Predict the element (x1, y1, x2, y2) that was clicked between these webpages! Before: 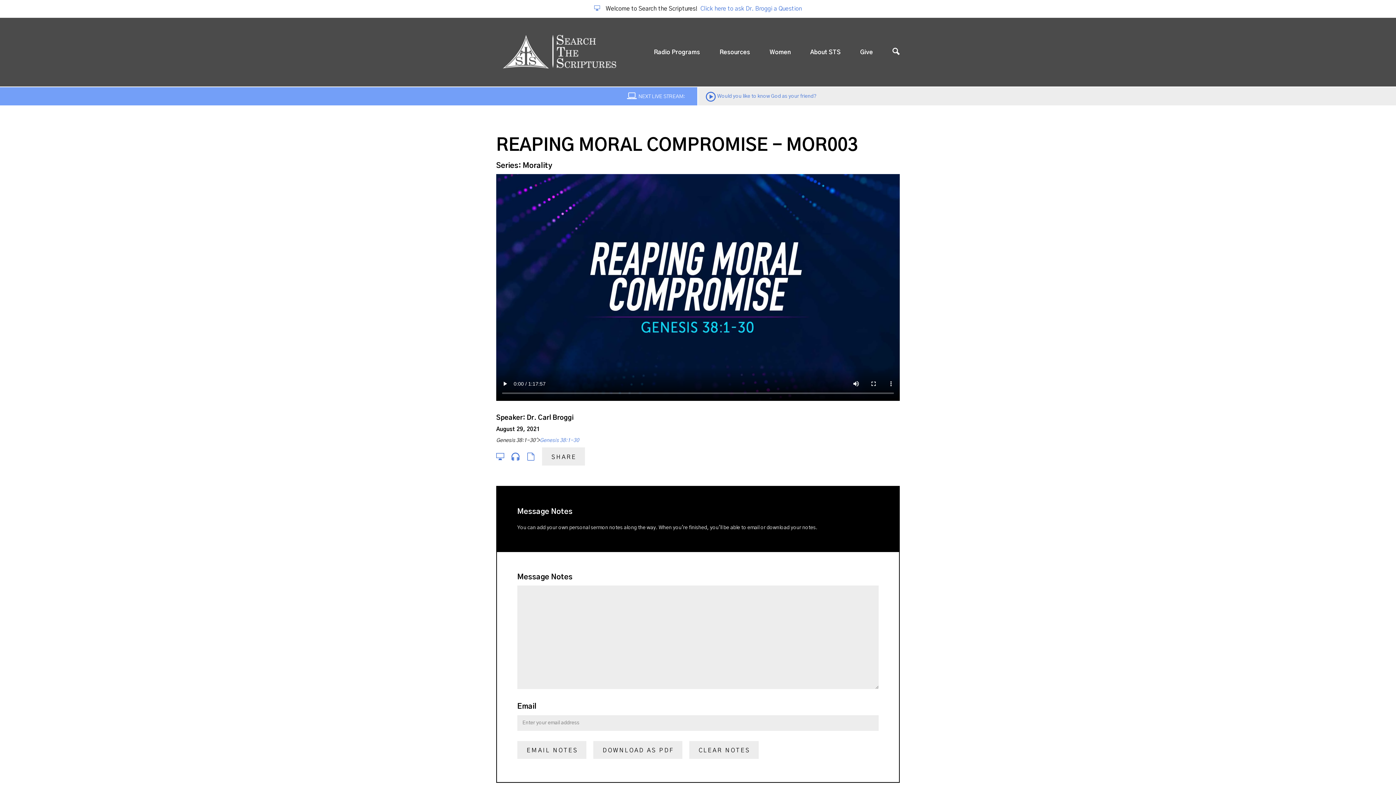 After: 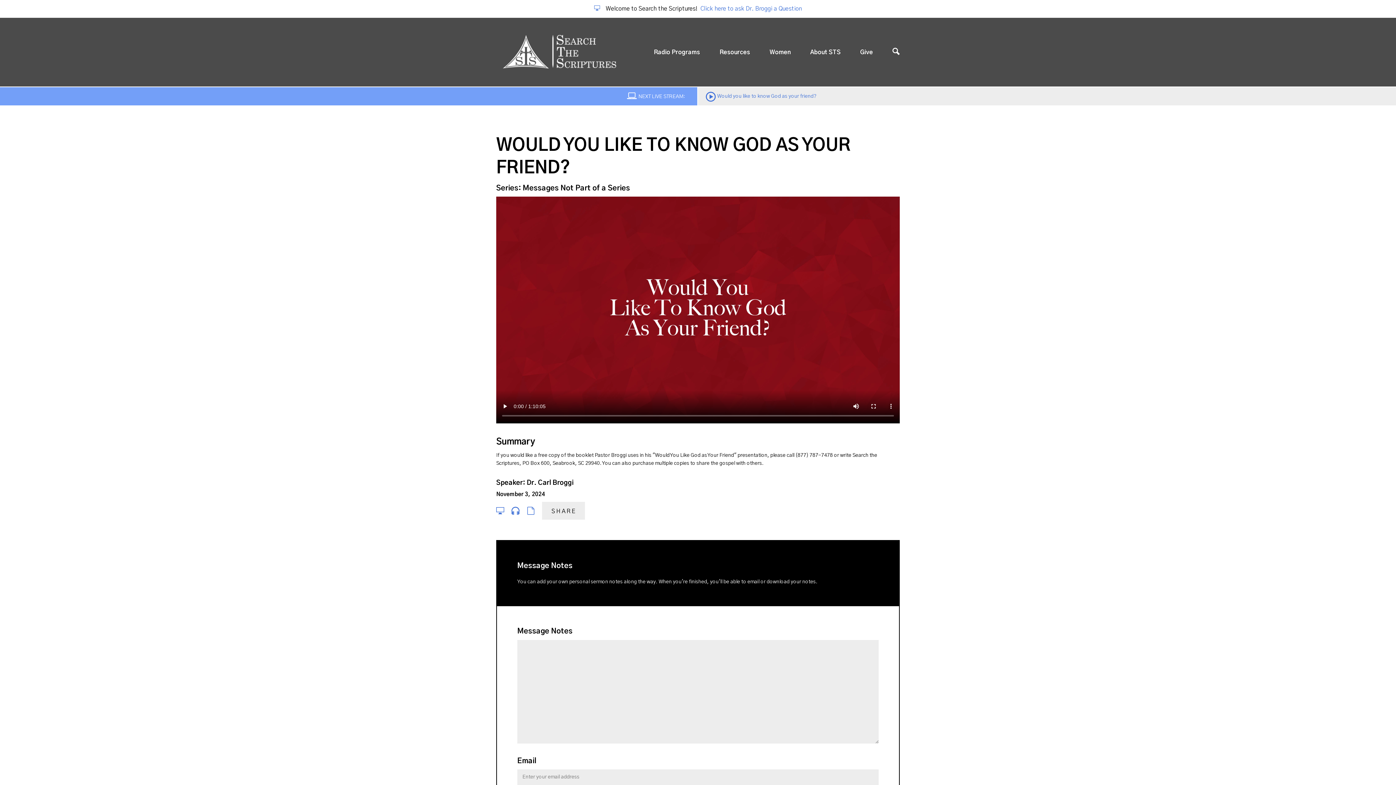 Action: bbox: (717, 87, 816, 105) label: Would you like to know God as your friend?